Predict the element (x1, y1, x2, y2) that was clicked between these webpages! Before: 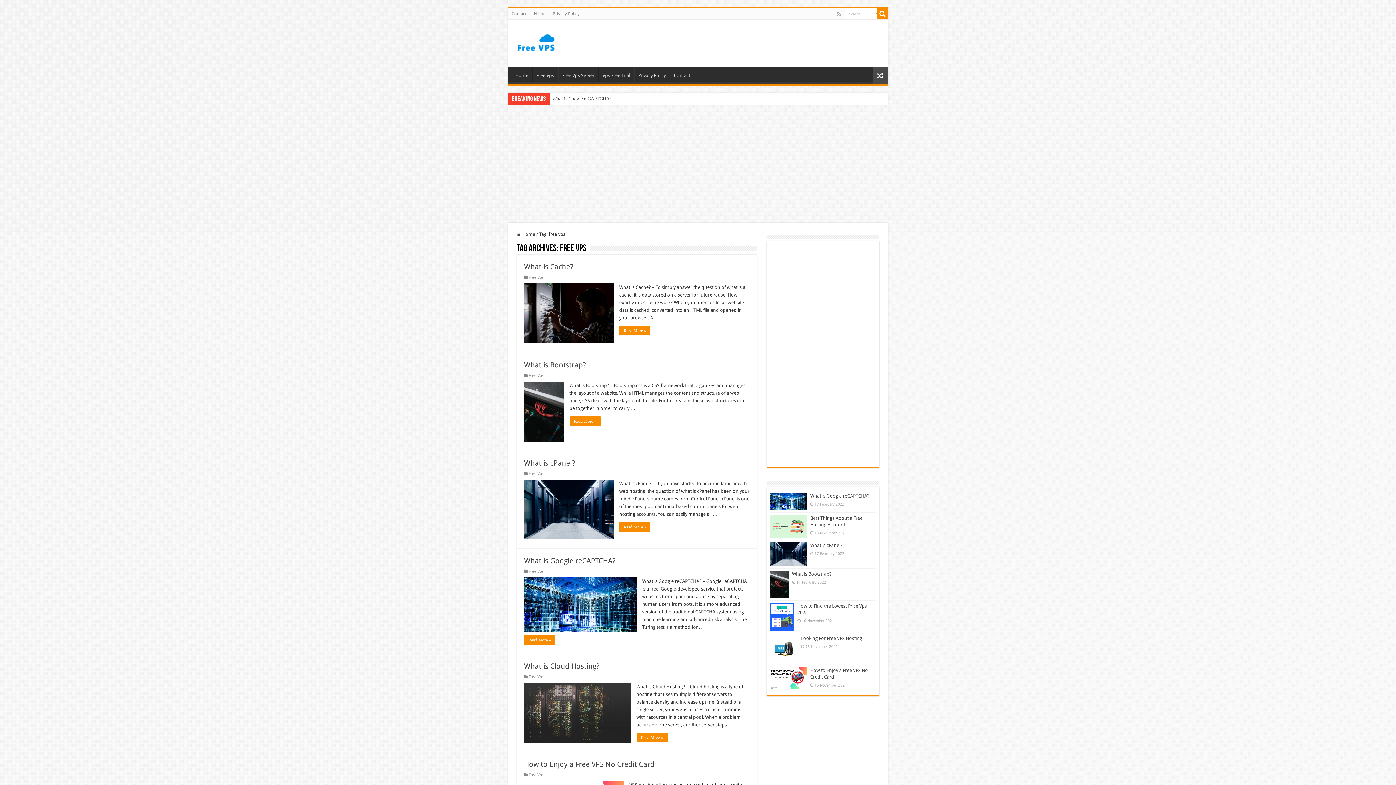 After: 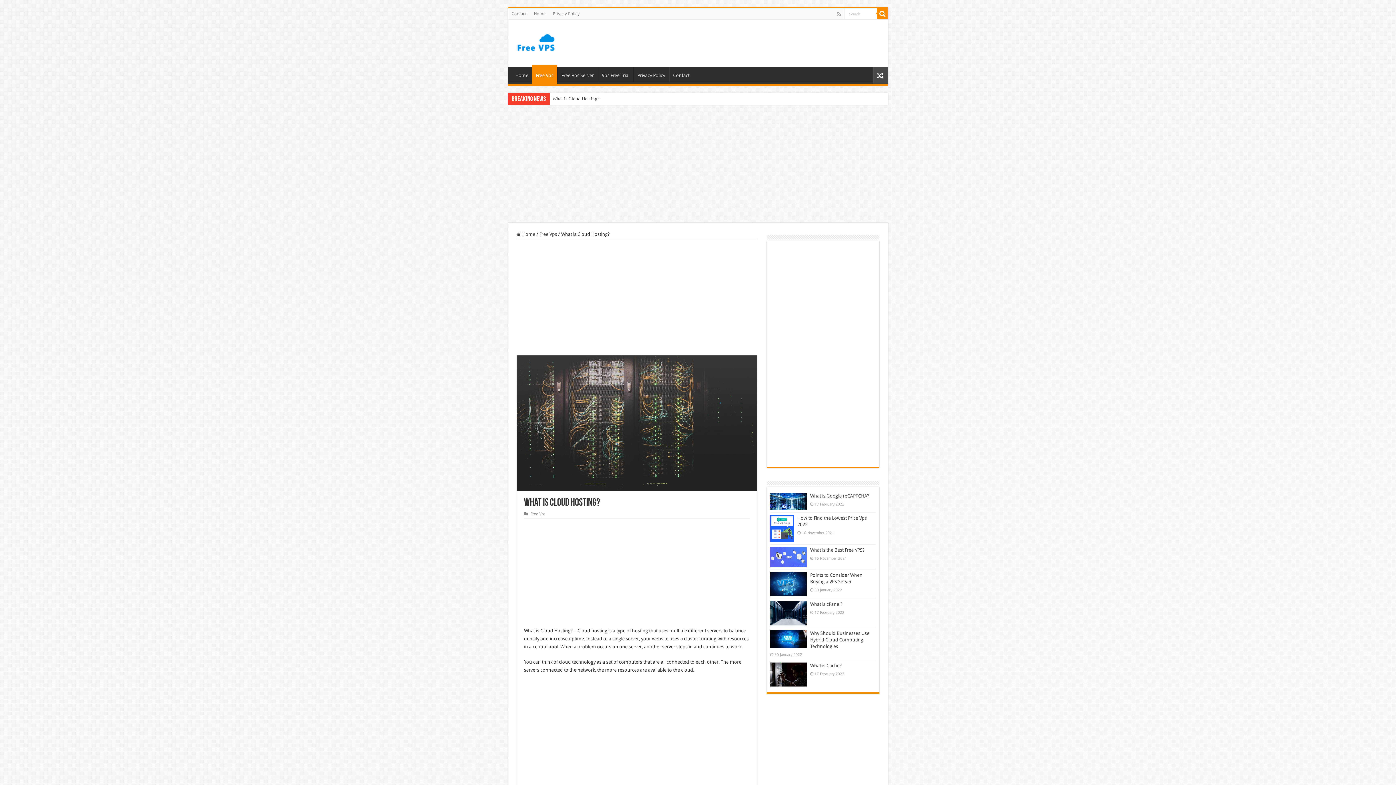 Action: label: What is Cloud Hosting? bbox: (524, 662, 599, 671)